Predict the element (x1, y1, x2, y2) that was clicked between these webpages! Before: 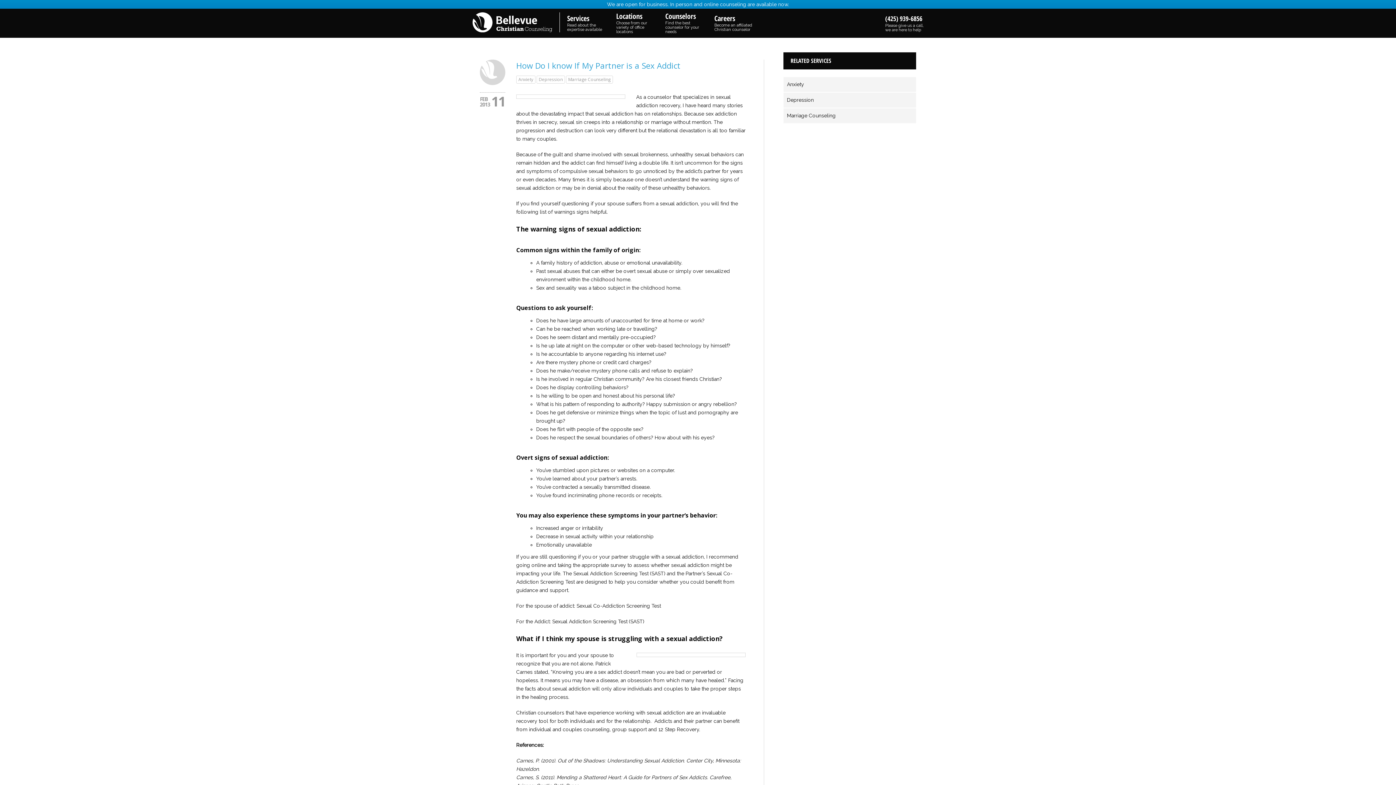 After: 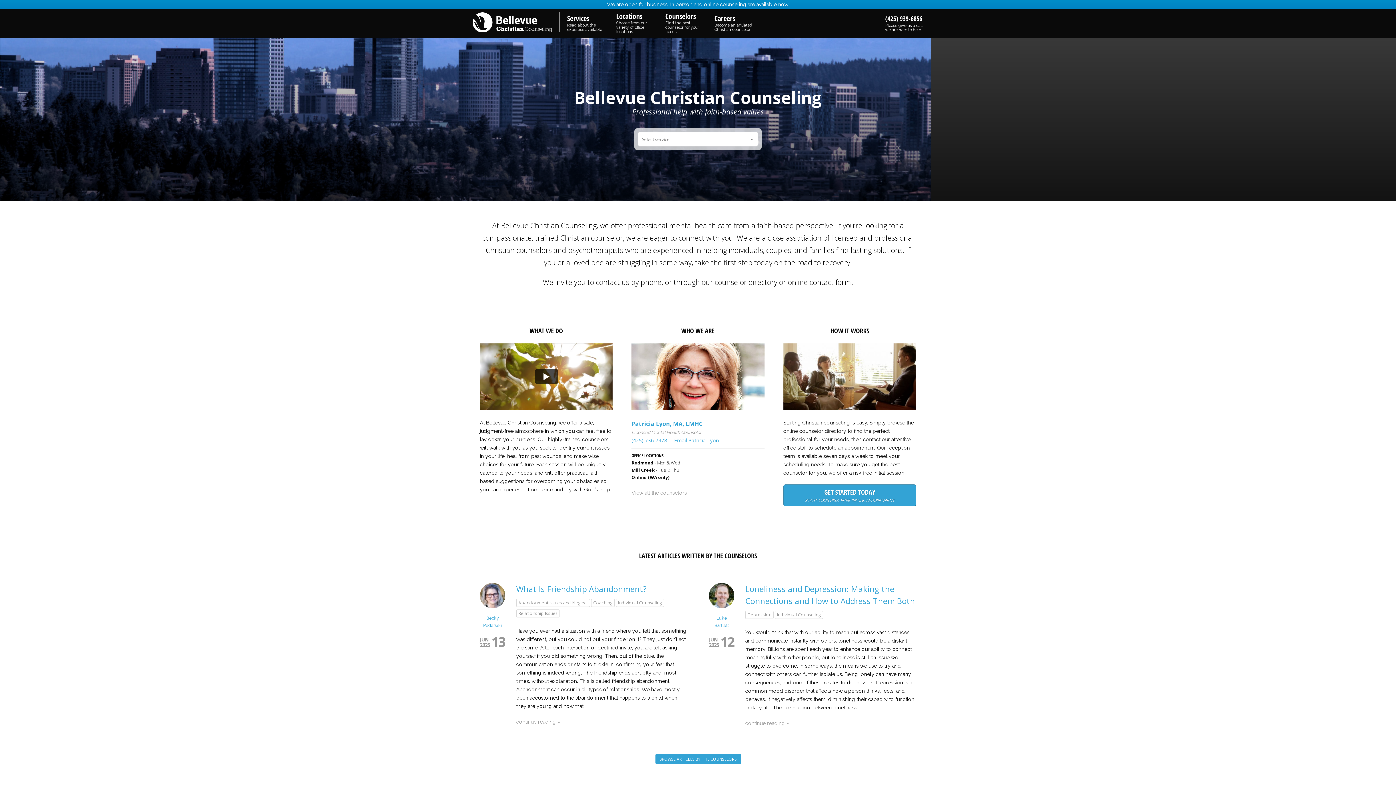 Action: bbox: (480, 59, 505, 85)